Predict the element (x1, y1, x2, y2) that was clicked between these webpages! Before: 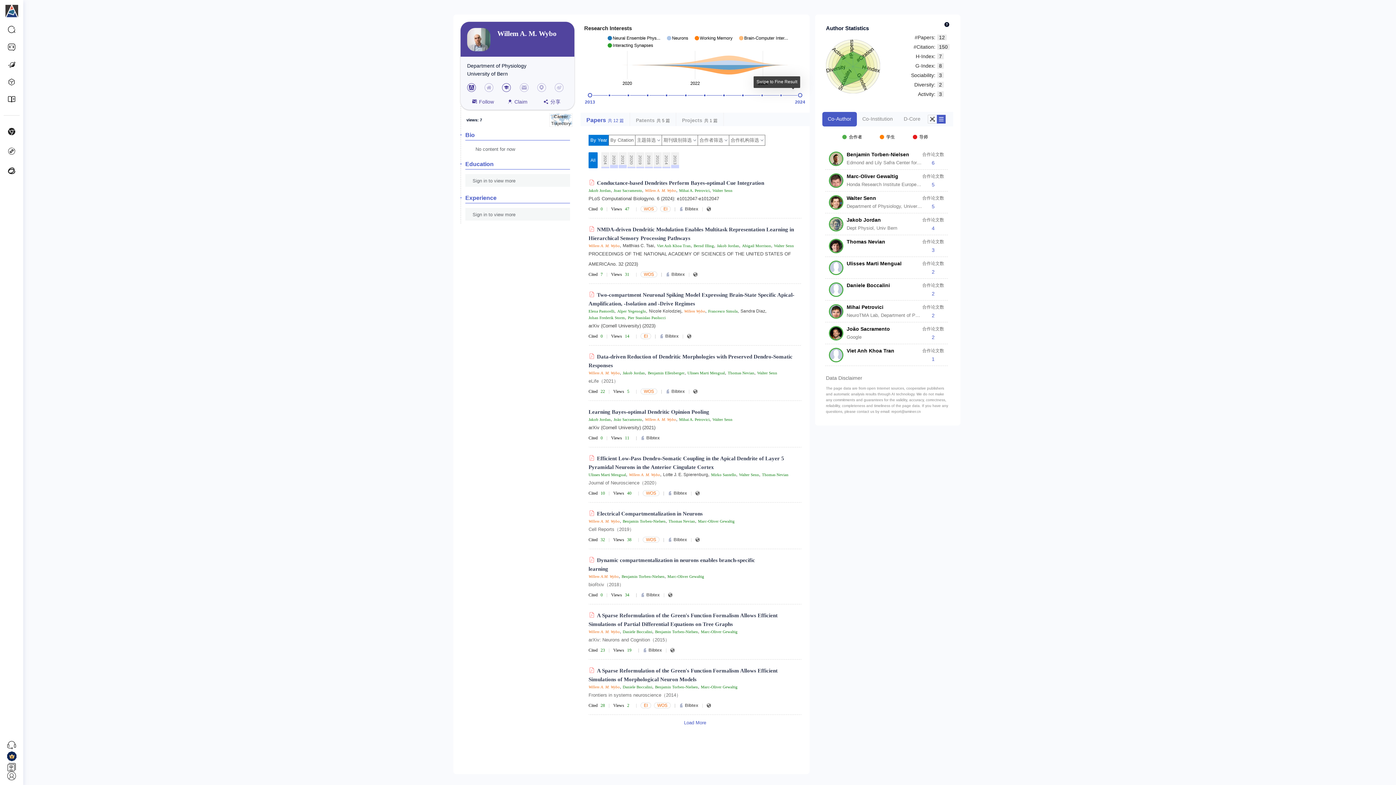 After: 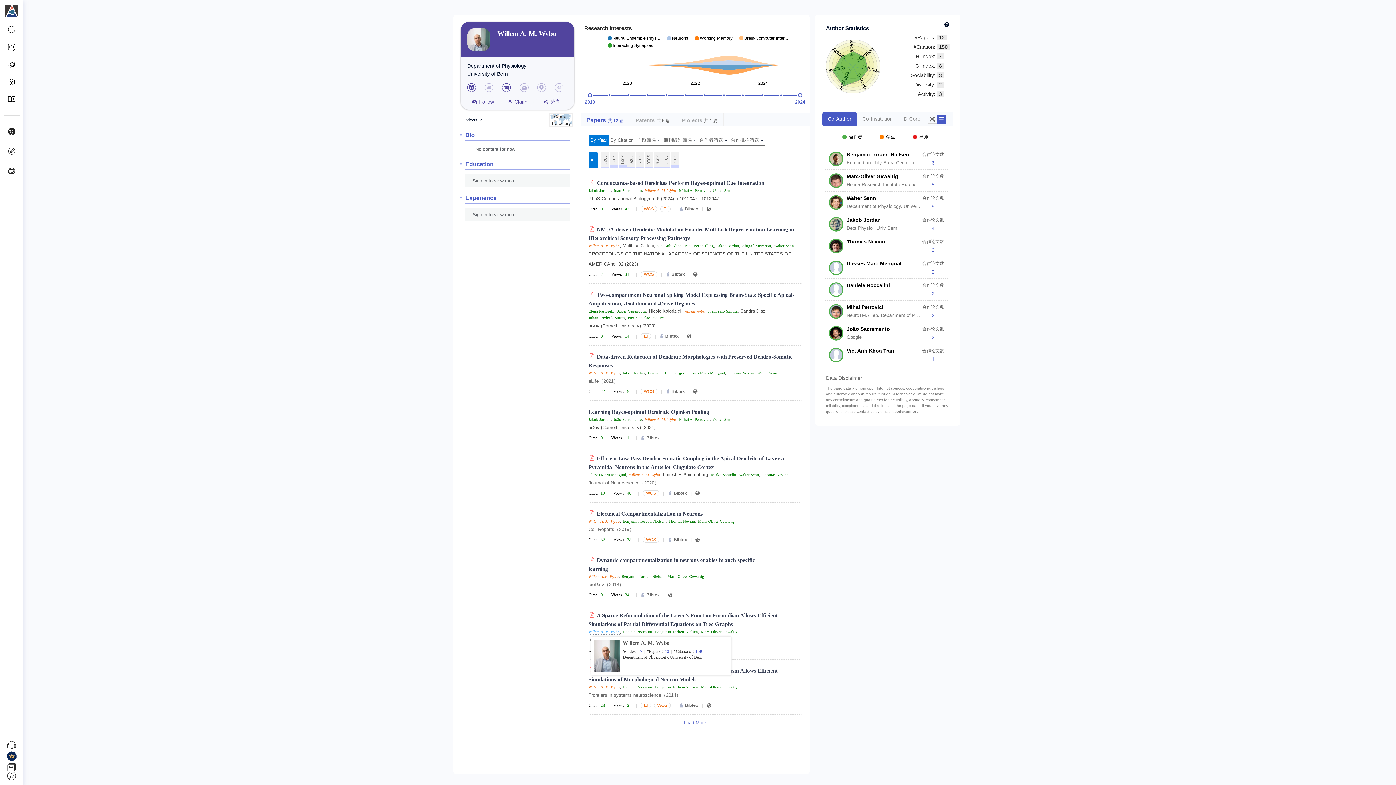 Action: bbox: (588, 629, 620, 634) label: Willem A. M. Wybo